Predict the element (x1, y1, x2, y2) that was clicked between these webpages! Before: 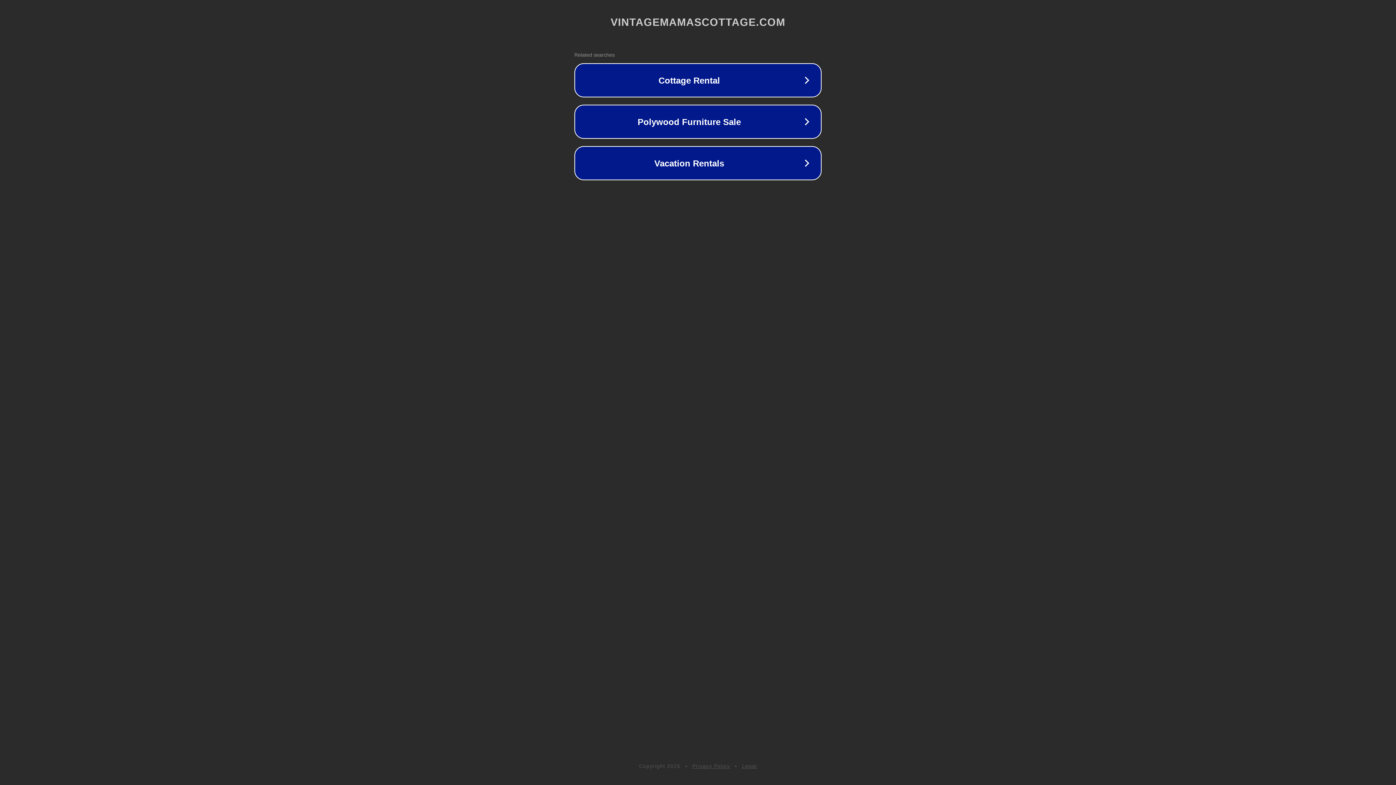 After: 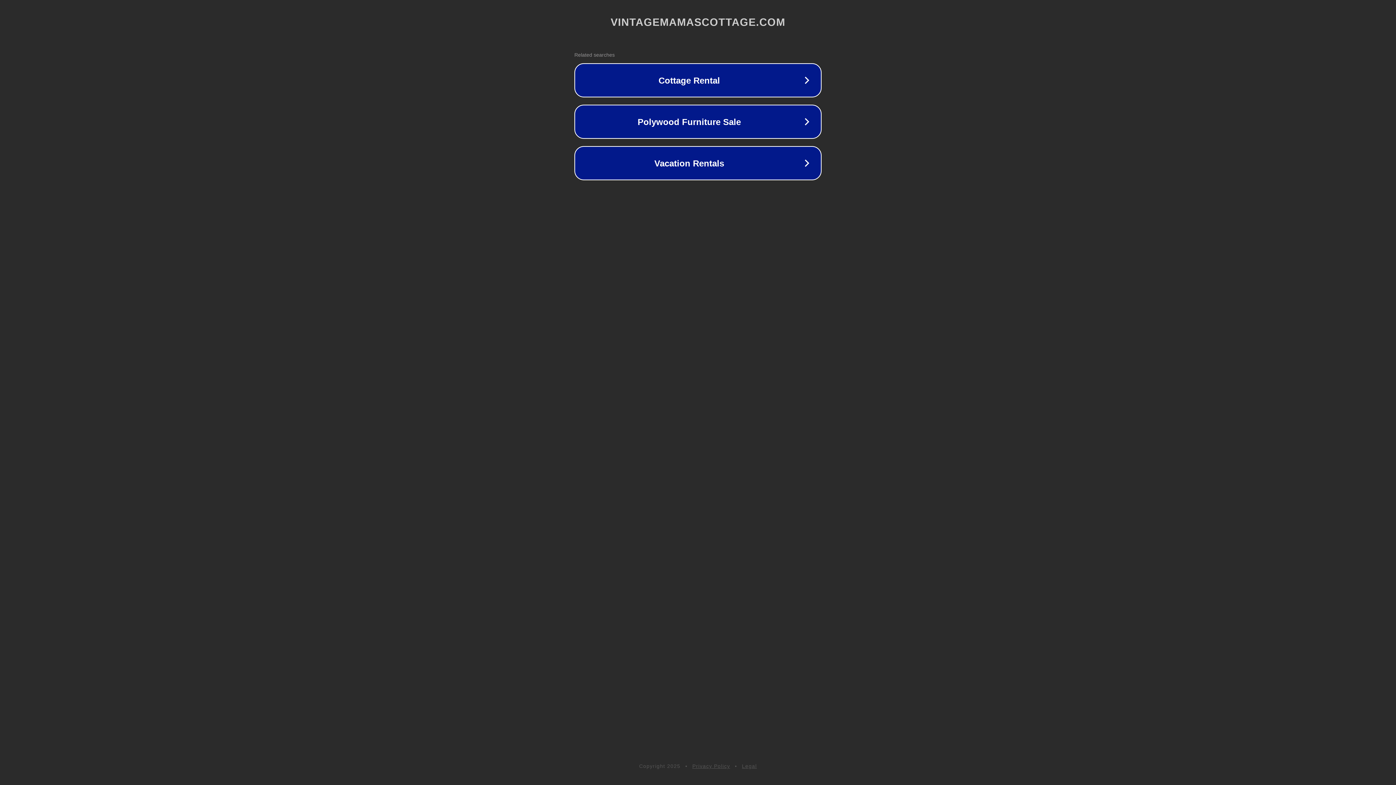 Action: bbox: (742, 763, 757, 769) label: Legal